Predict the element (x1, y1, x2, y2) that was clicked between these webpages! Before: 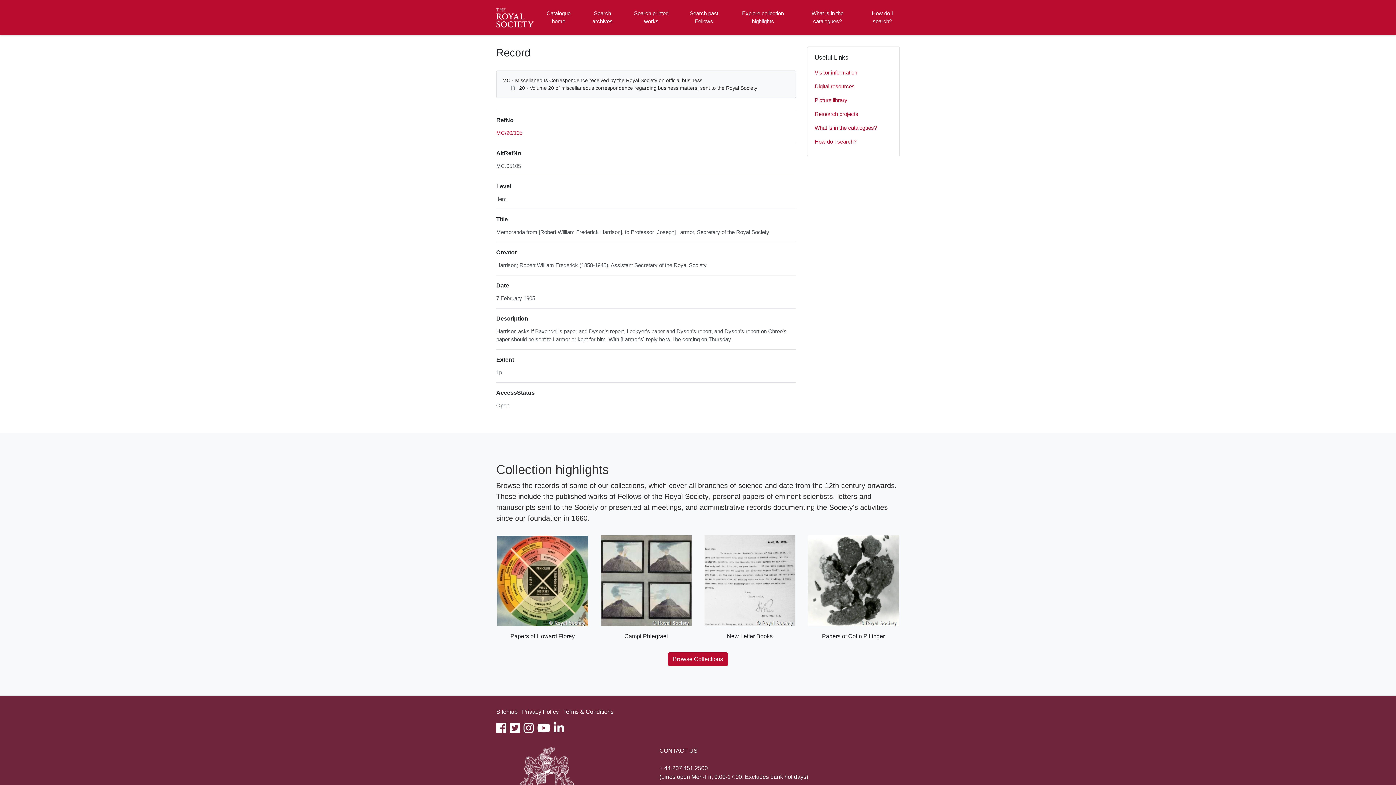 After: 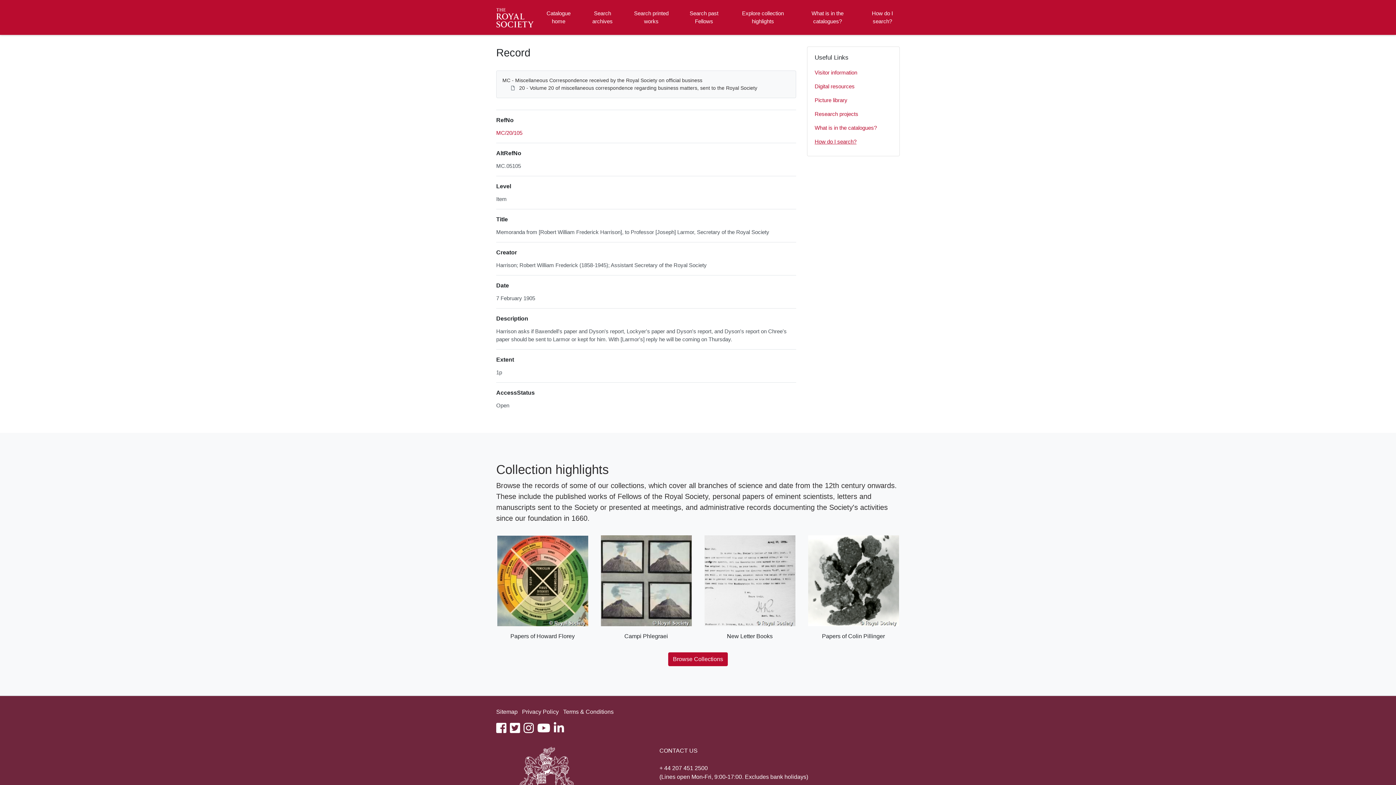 Action: label: How do I search? bbox: (814, 134, 892, 148)